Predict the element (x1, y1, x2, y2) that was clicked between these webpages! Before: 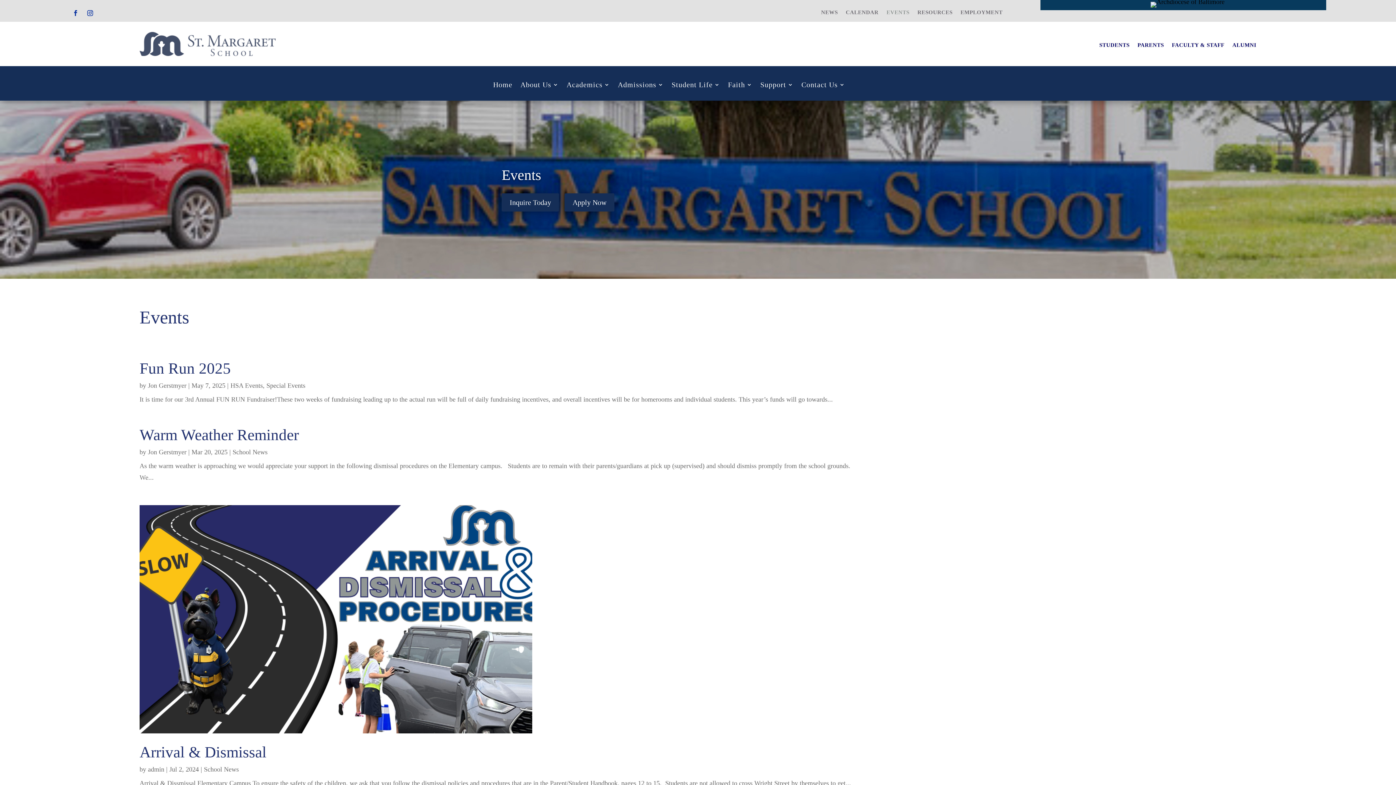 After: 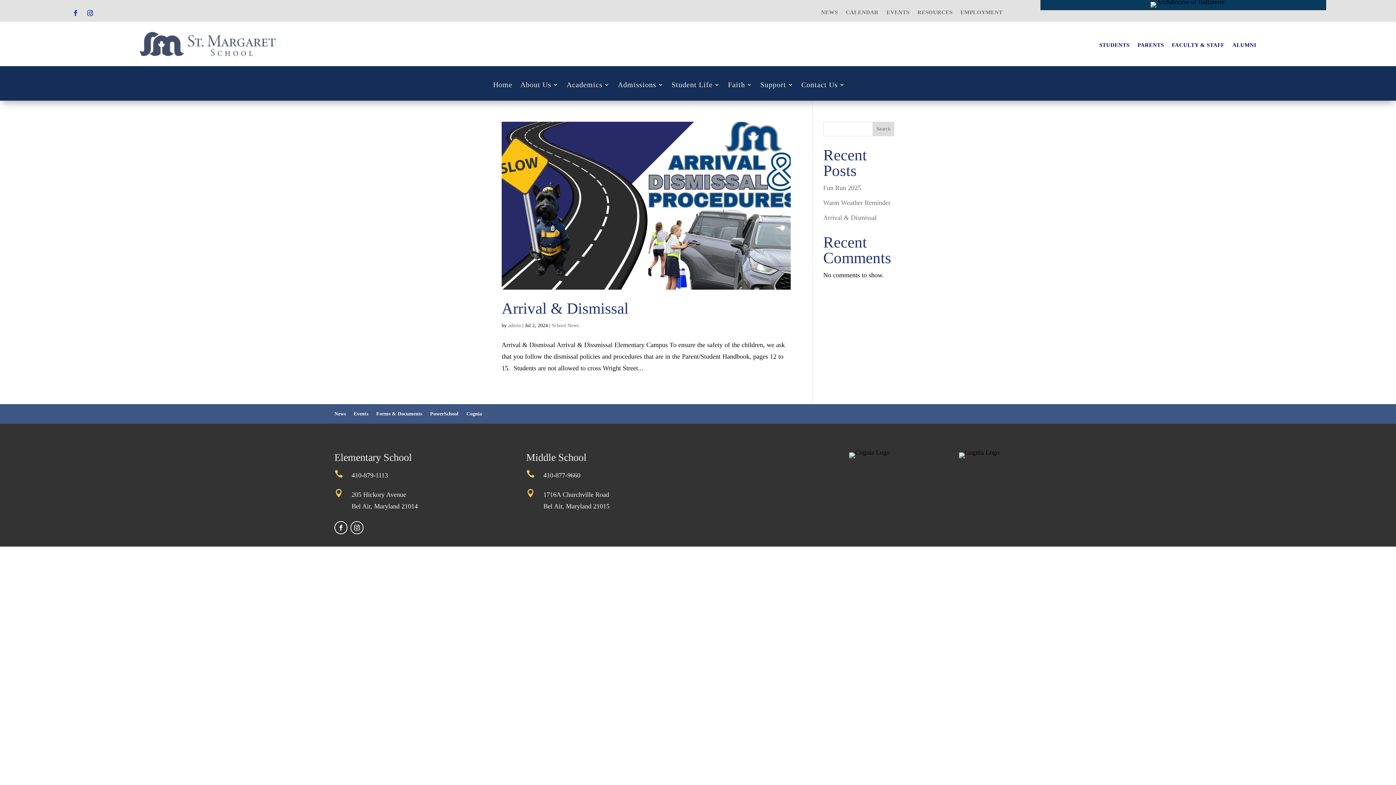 Action: bbox: (148, 766, 164, 773) label: admin